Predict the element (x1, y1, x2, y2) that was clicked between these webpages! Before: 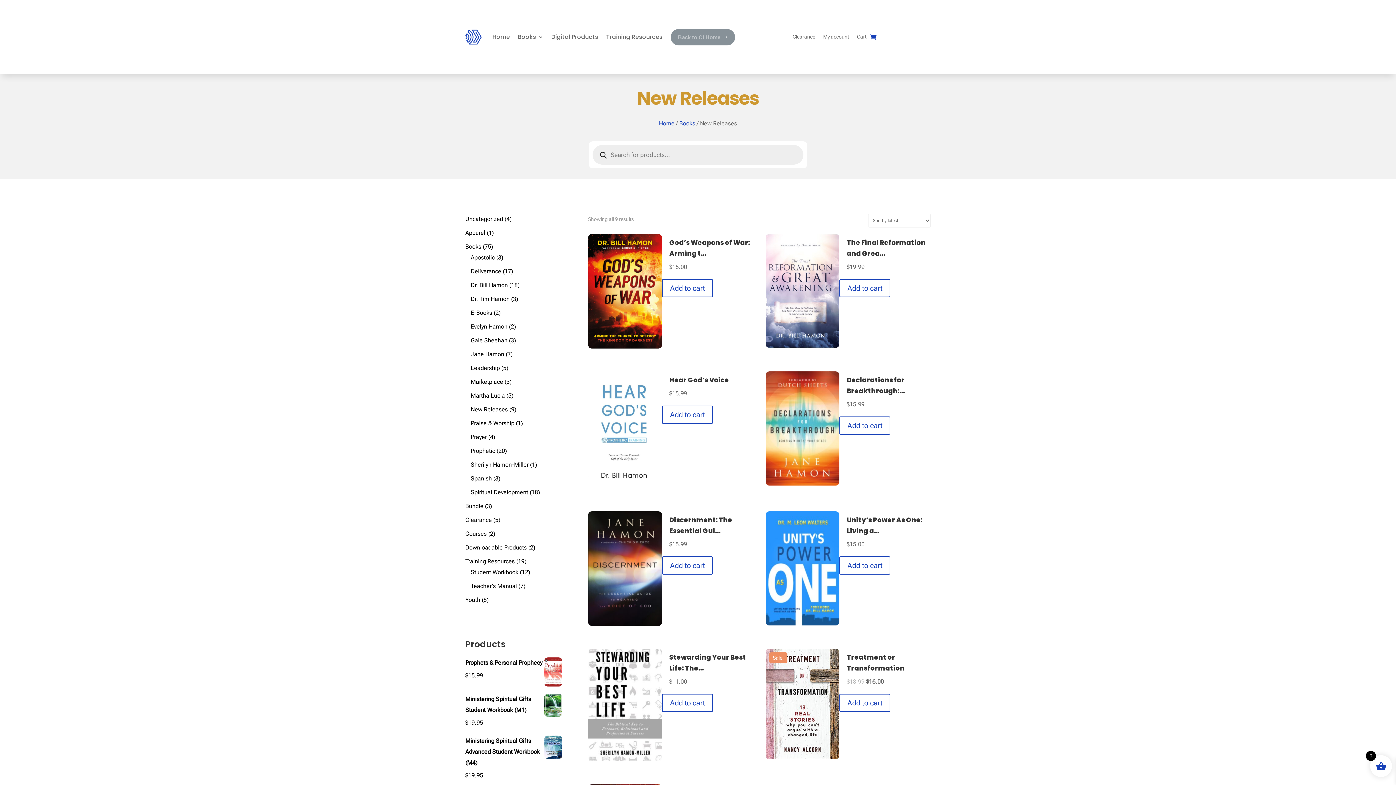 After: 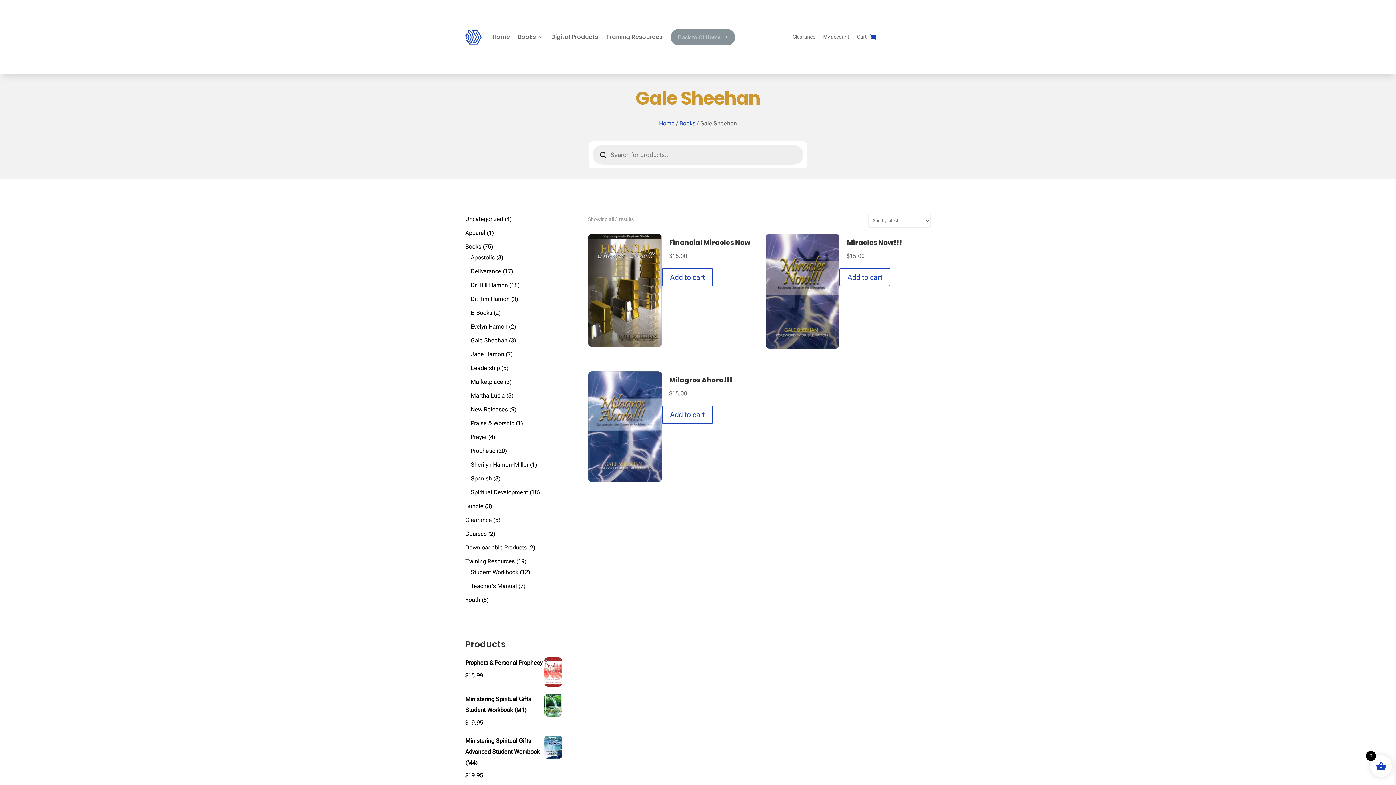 Action: label: Gale Sheehan bbox: (470, 337, 507, 344)